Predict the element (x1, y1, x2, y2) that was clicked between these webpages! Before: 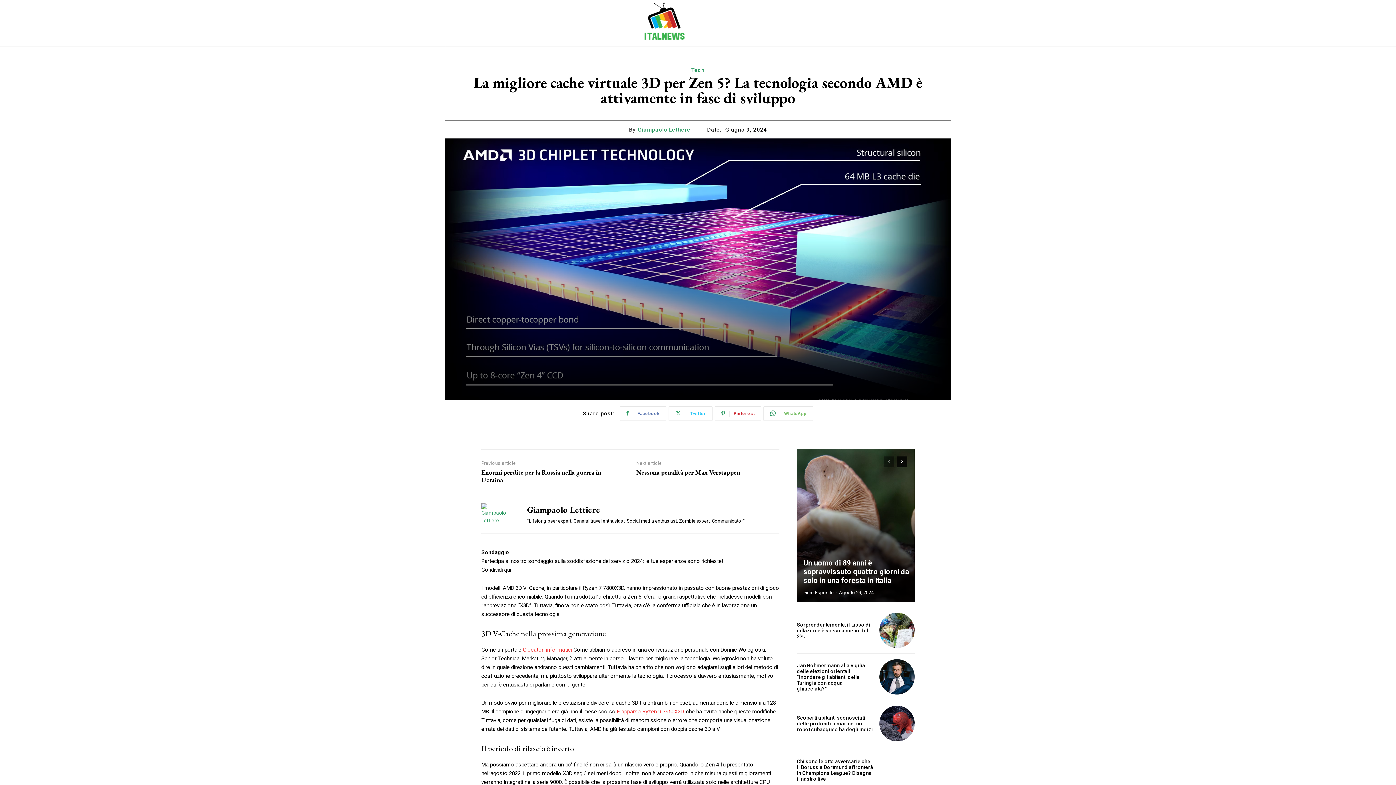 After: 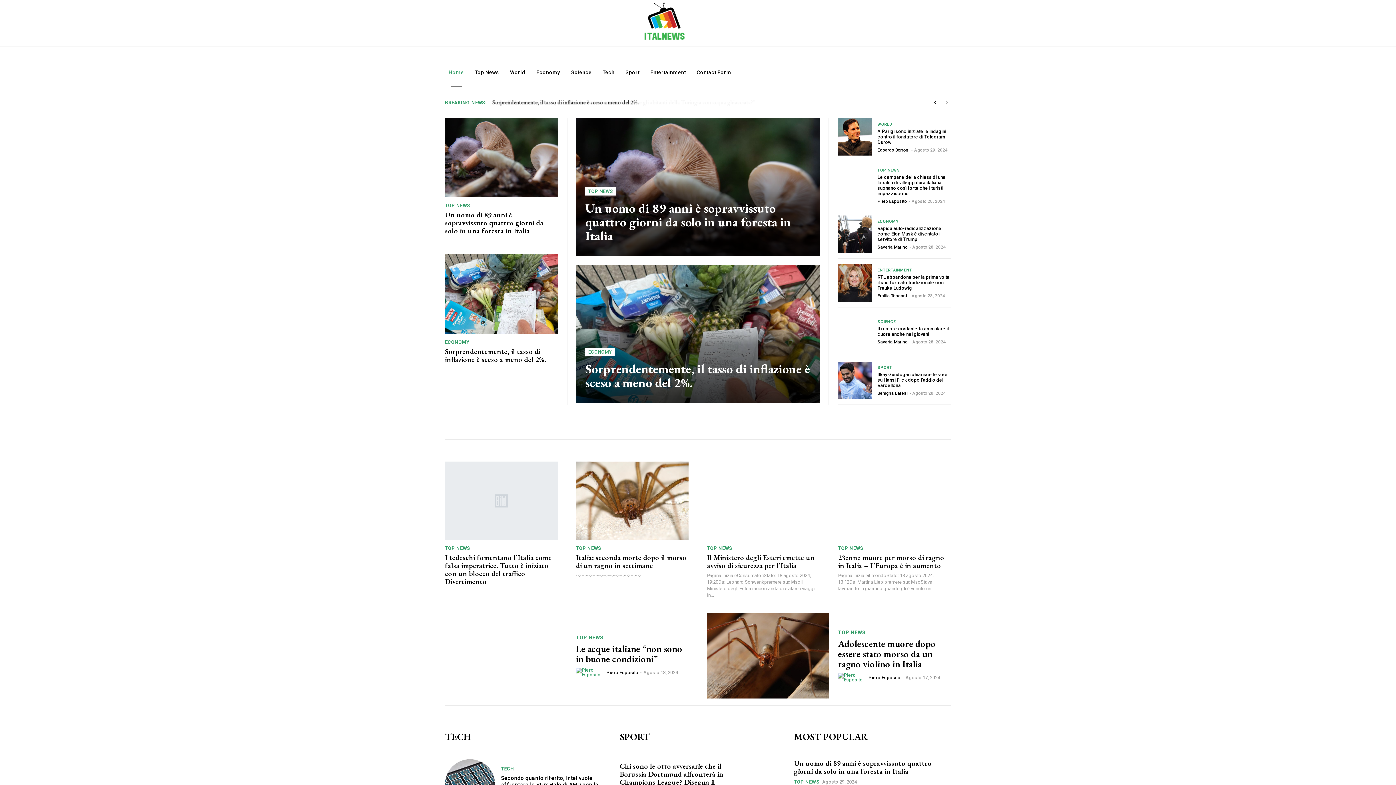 Action: bbox: (544, 0, 780, 46)